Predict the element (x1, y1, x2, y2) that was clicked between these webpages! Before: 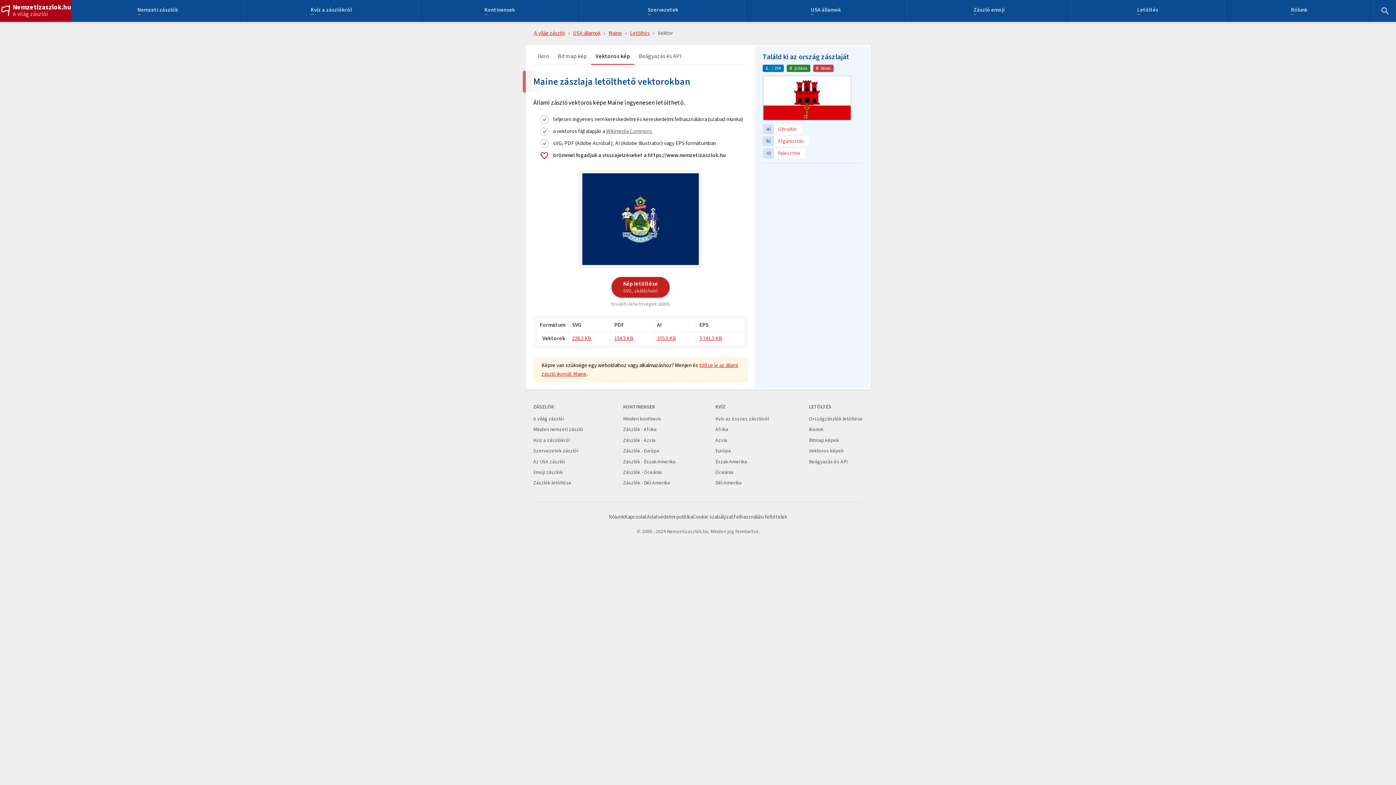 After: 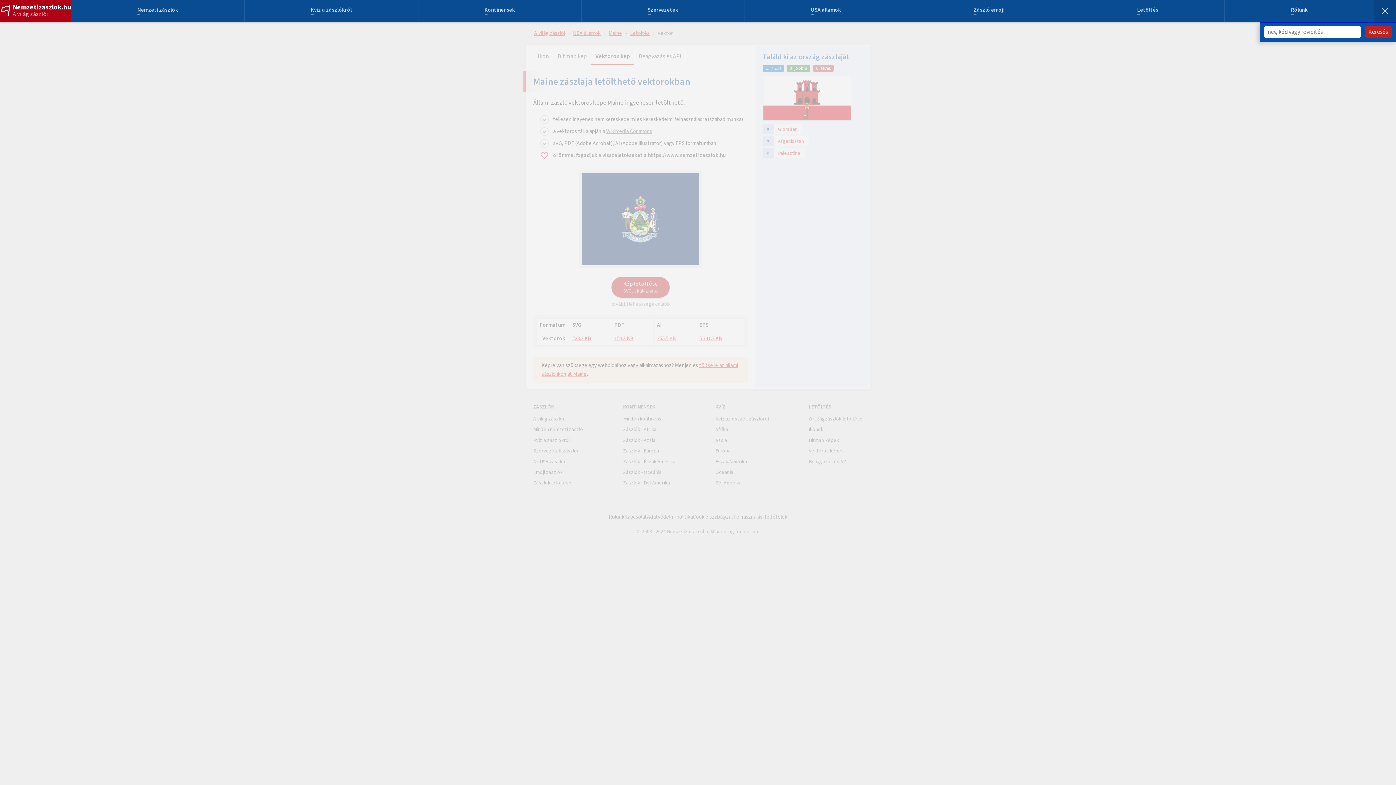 Action: label: Keresés bbox: (1374, 0, 1396, 21)